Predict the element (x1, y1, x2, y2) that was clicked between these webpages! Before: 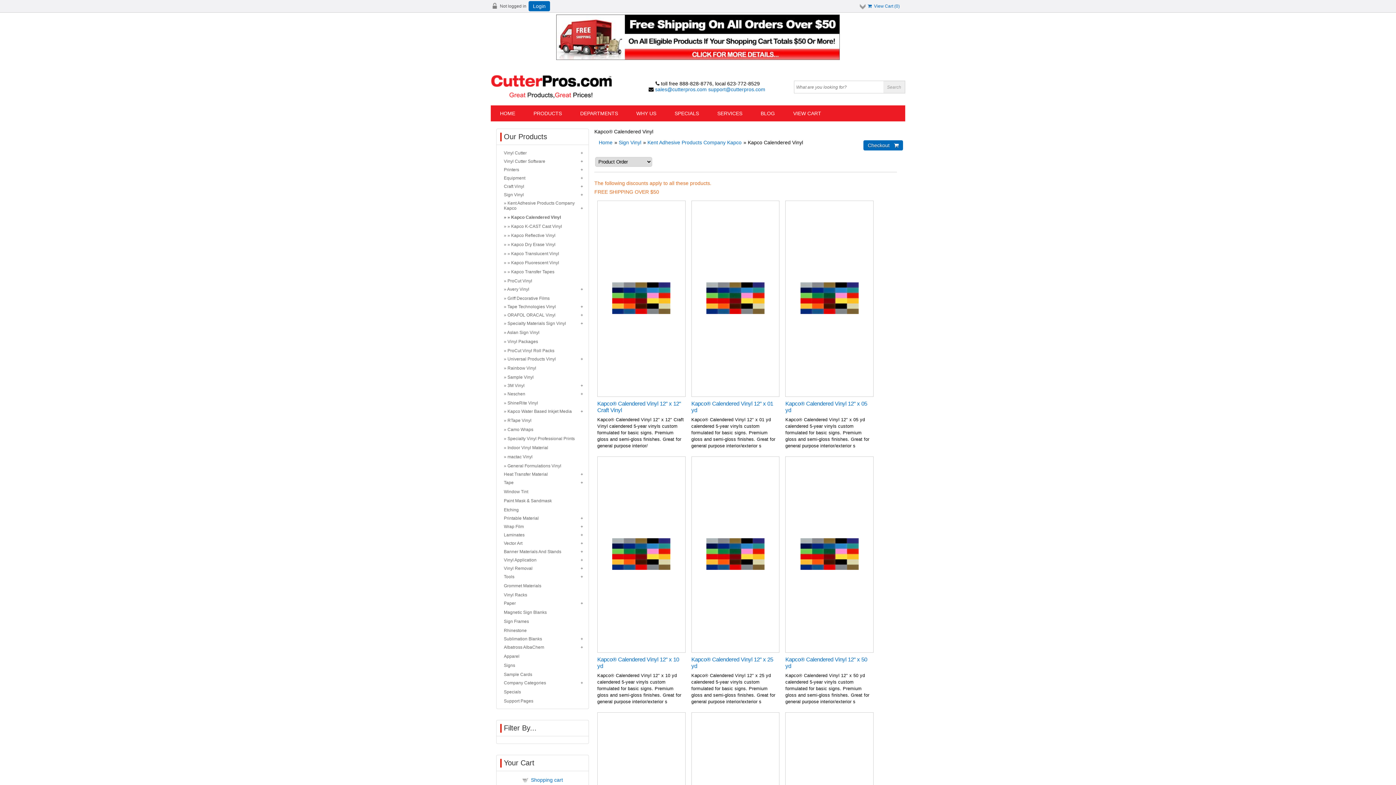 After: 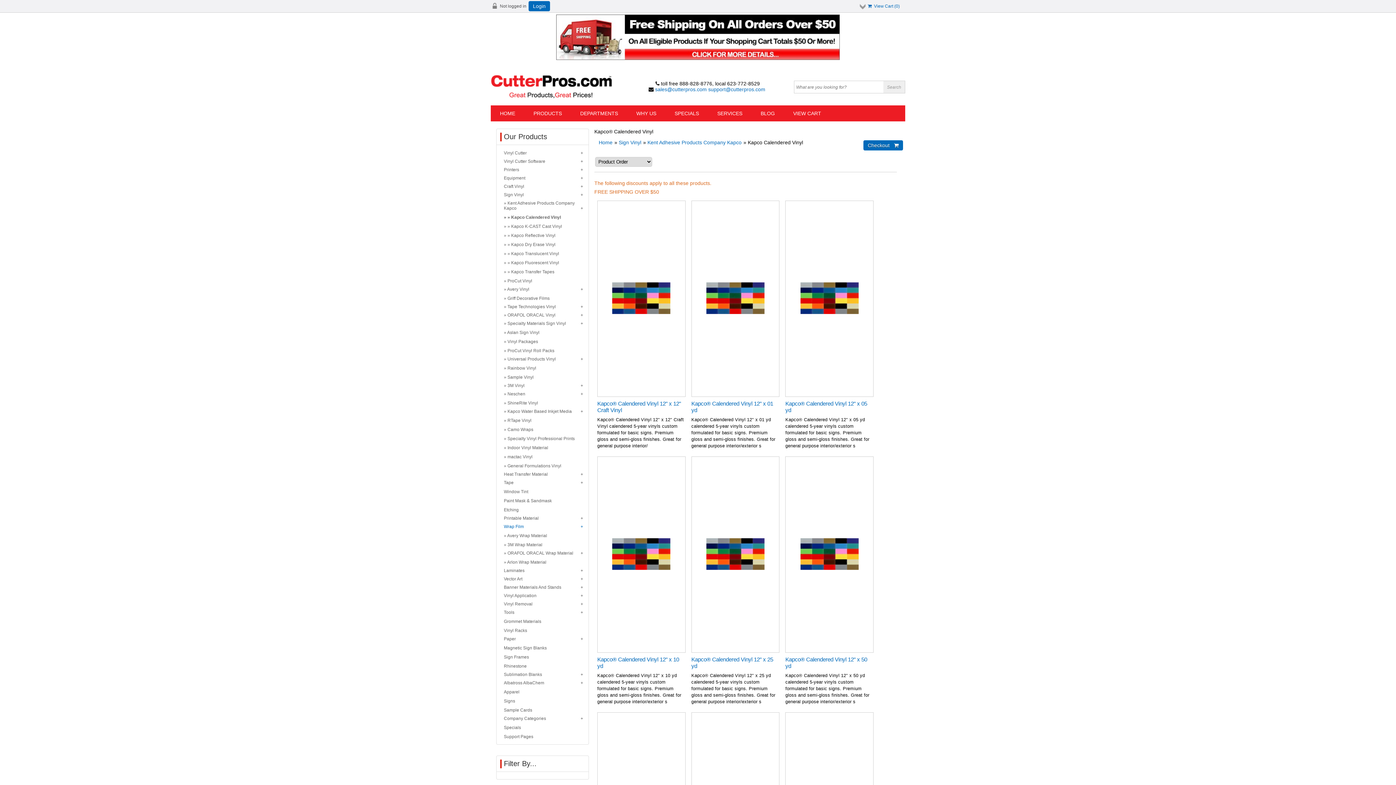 Action: label: Wrap Film bbox: (504, 524, 583, 529)